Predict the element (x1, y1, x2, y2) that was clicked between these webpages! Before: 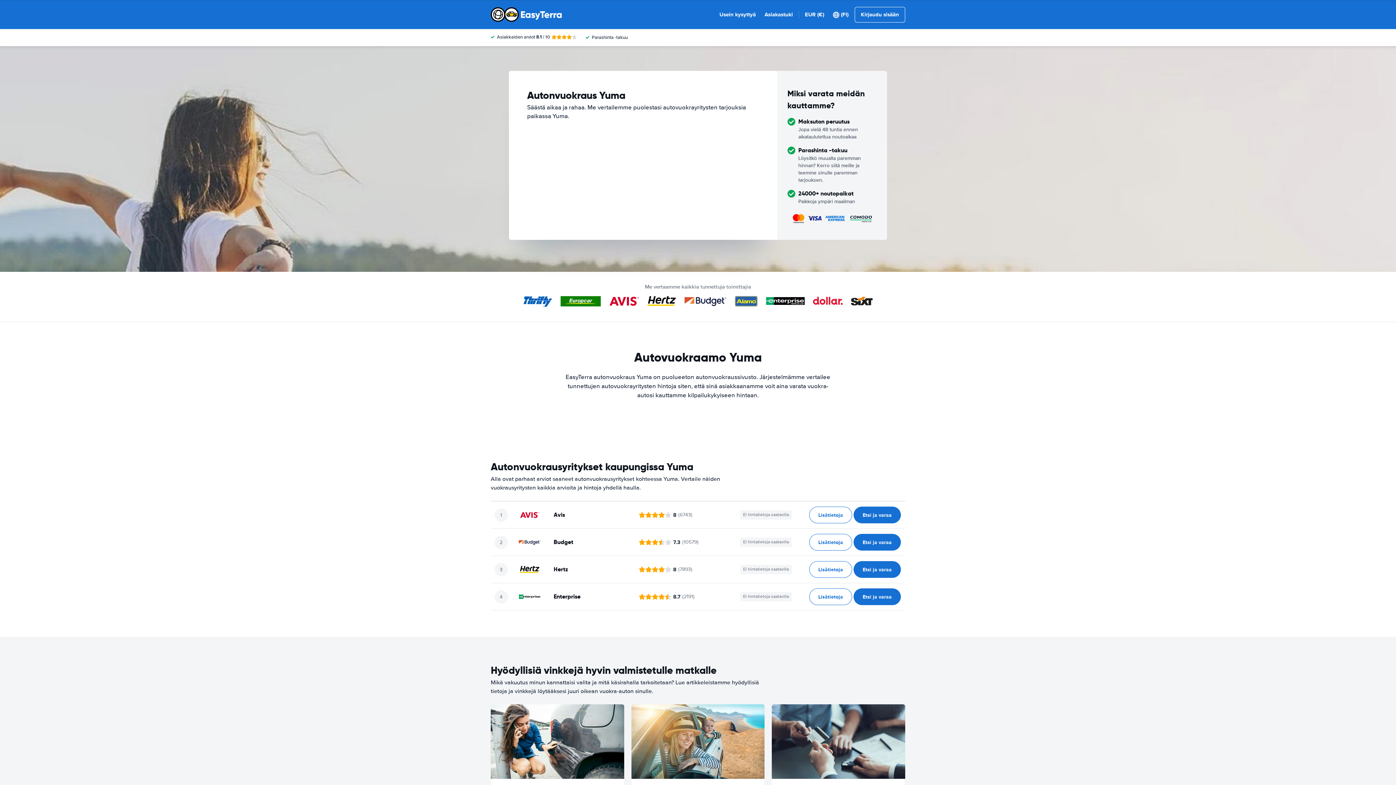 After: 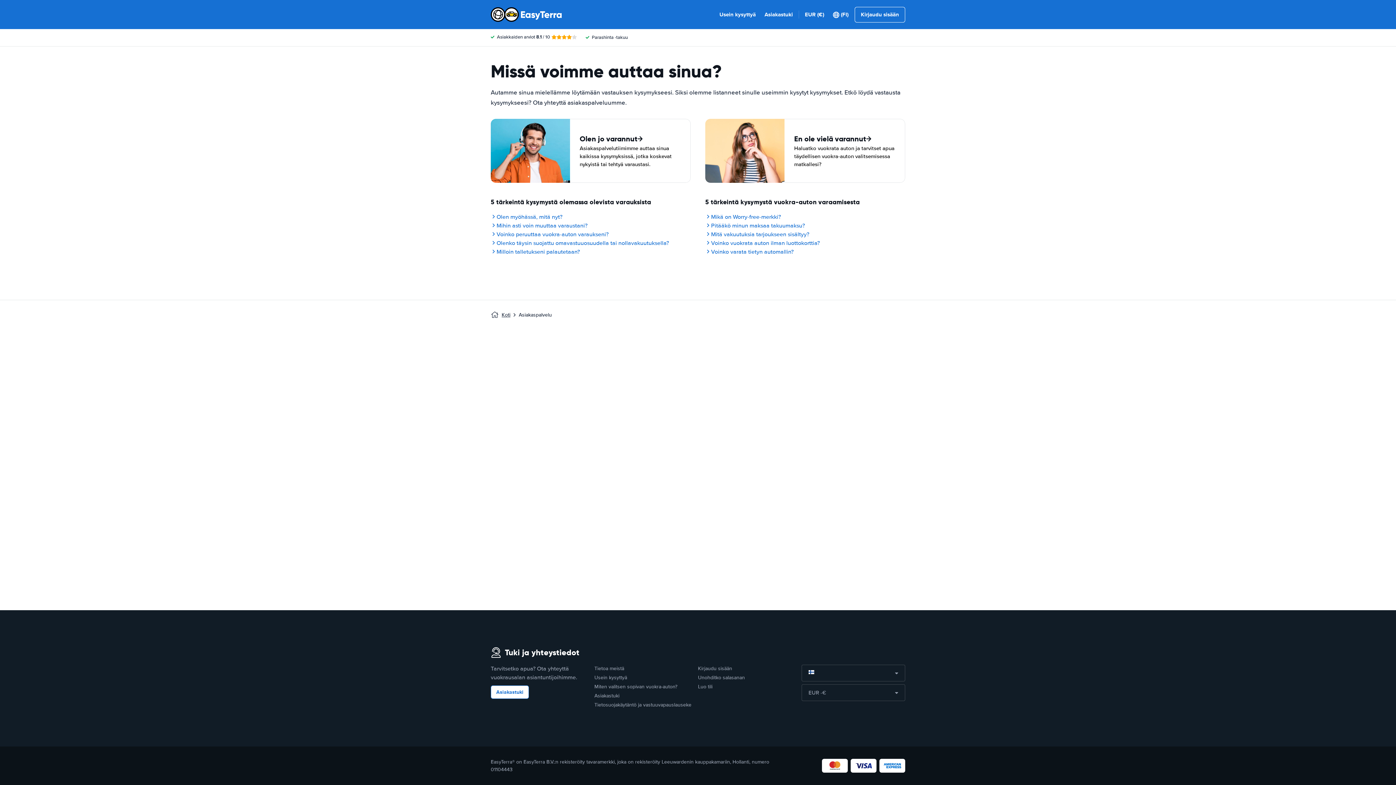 Action: bbox: (764, 10, 793, 18) label: Asiakastuki